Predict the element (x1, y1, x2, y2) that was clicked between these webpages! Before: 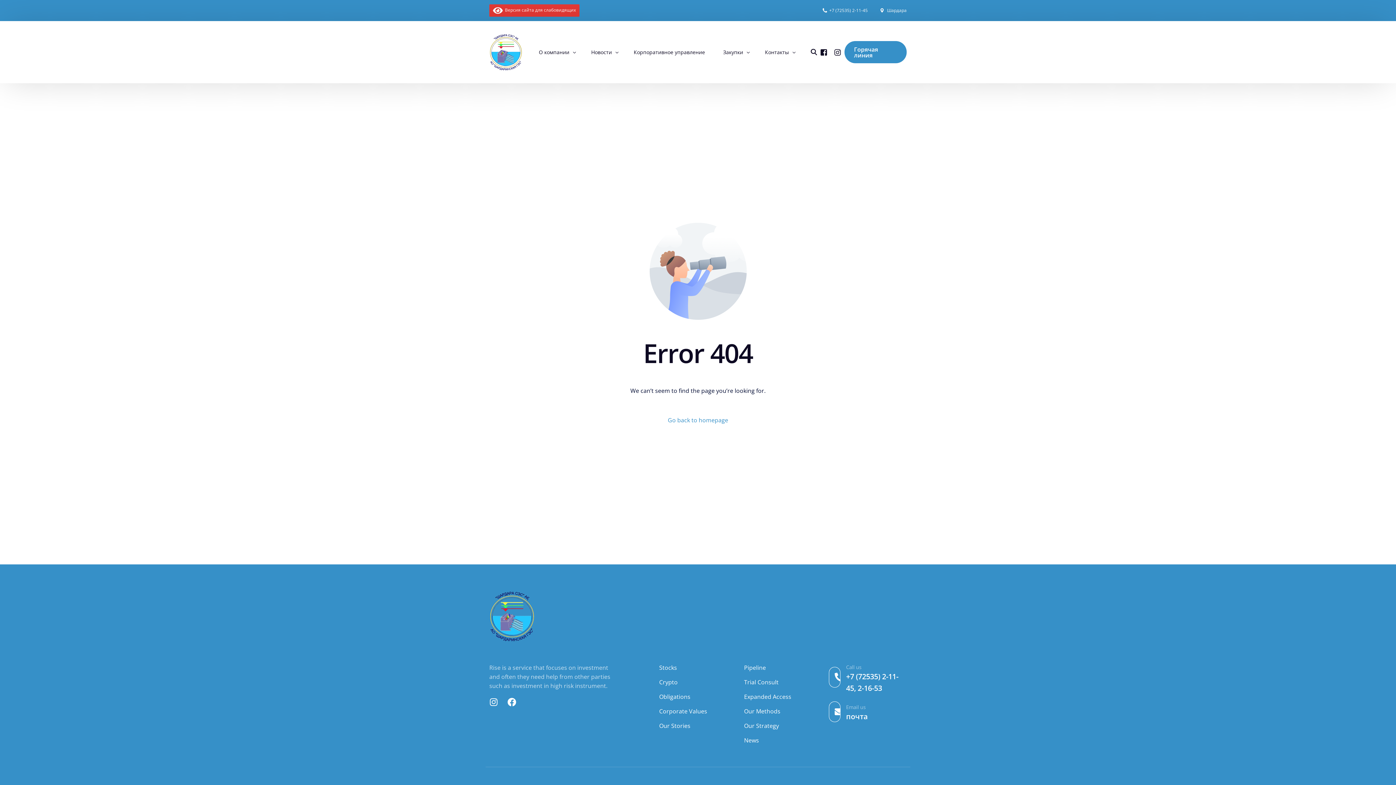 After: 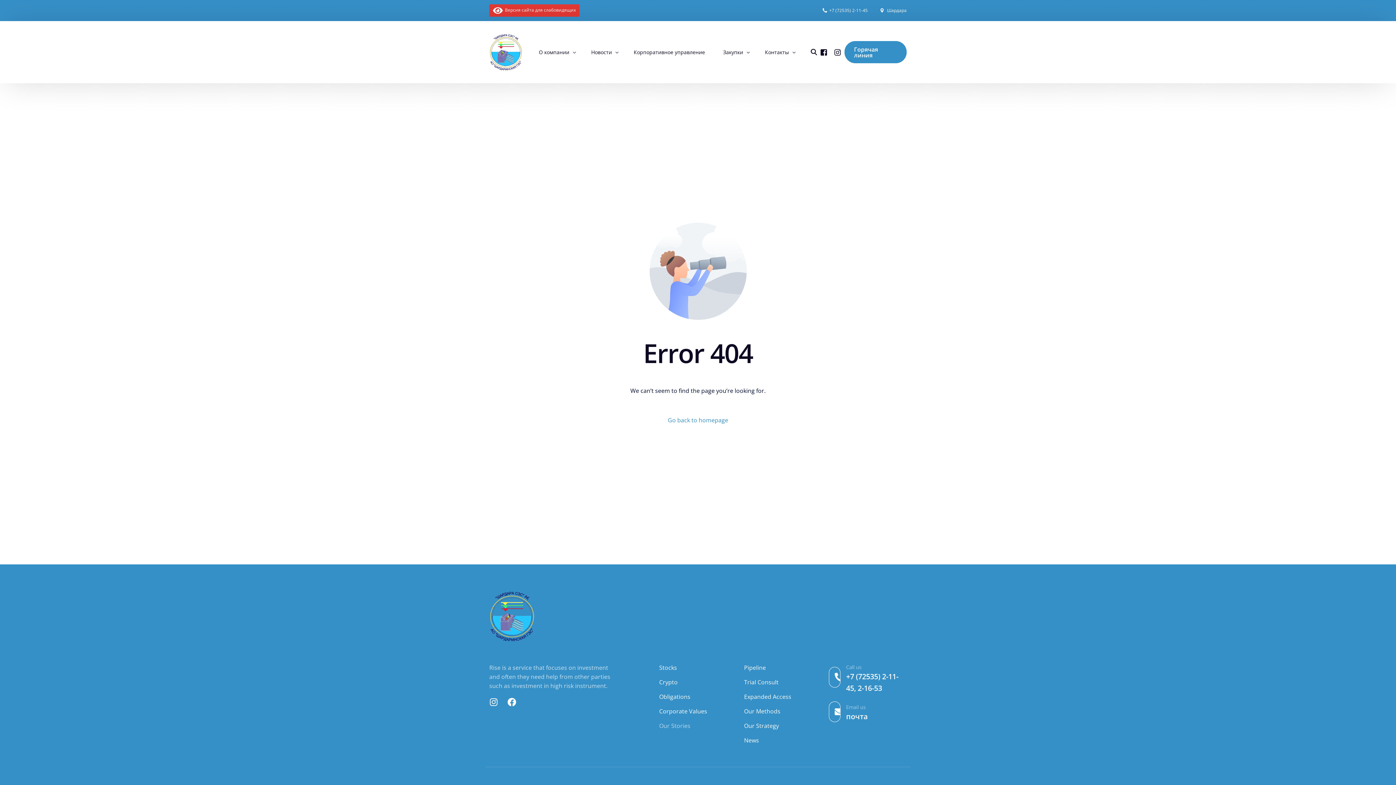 Action: label: Our Stories bbox: (659, 721, 737, 730)